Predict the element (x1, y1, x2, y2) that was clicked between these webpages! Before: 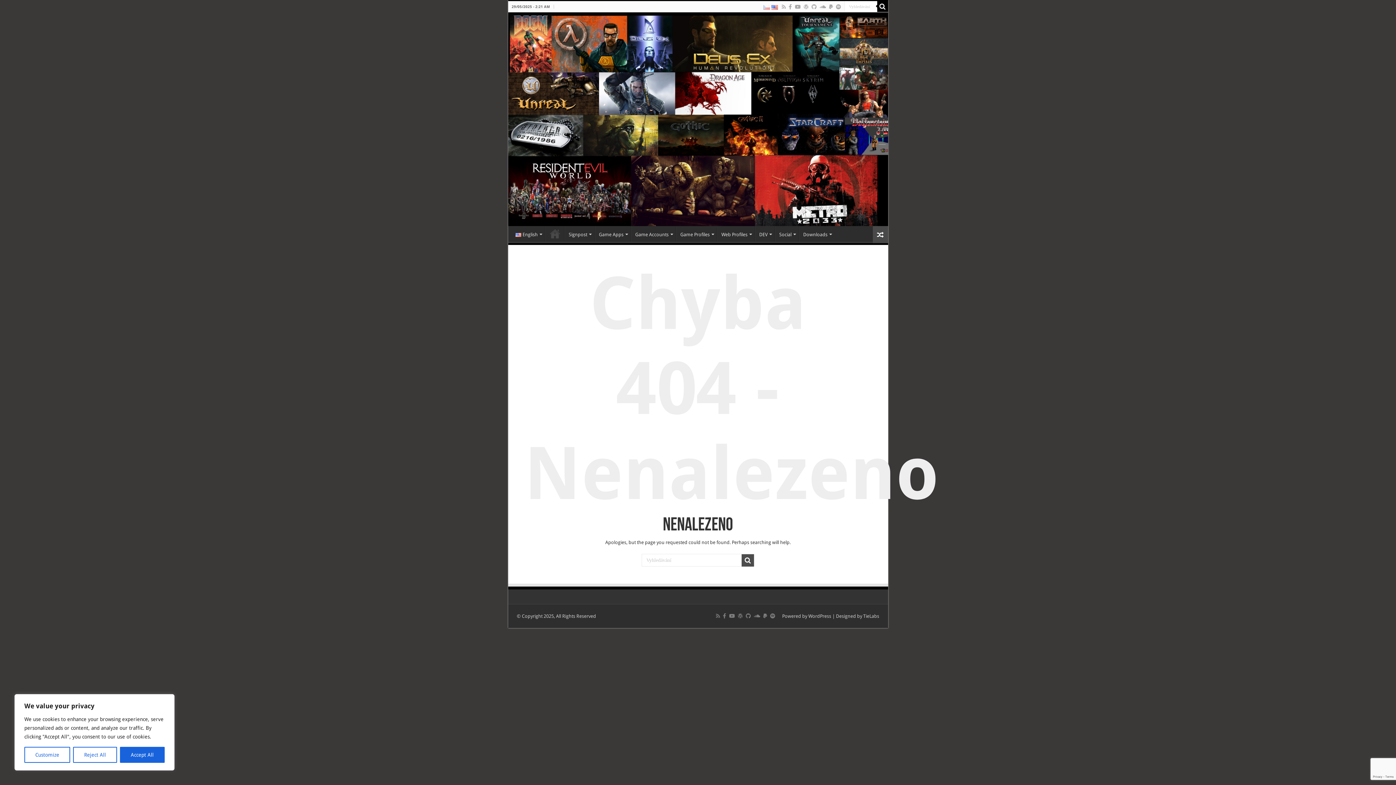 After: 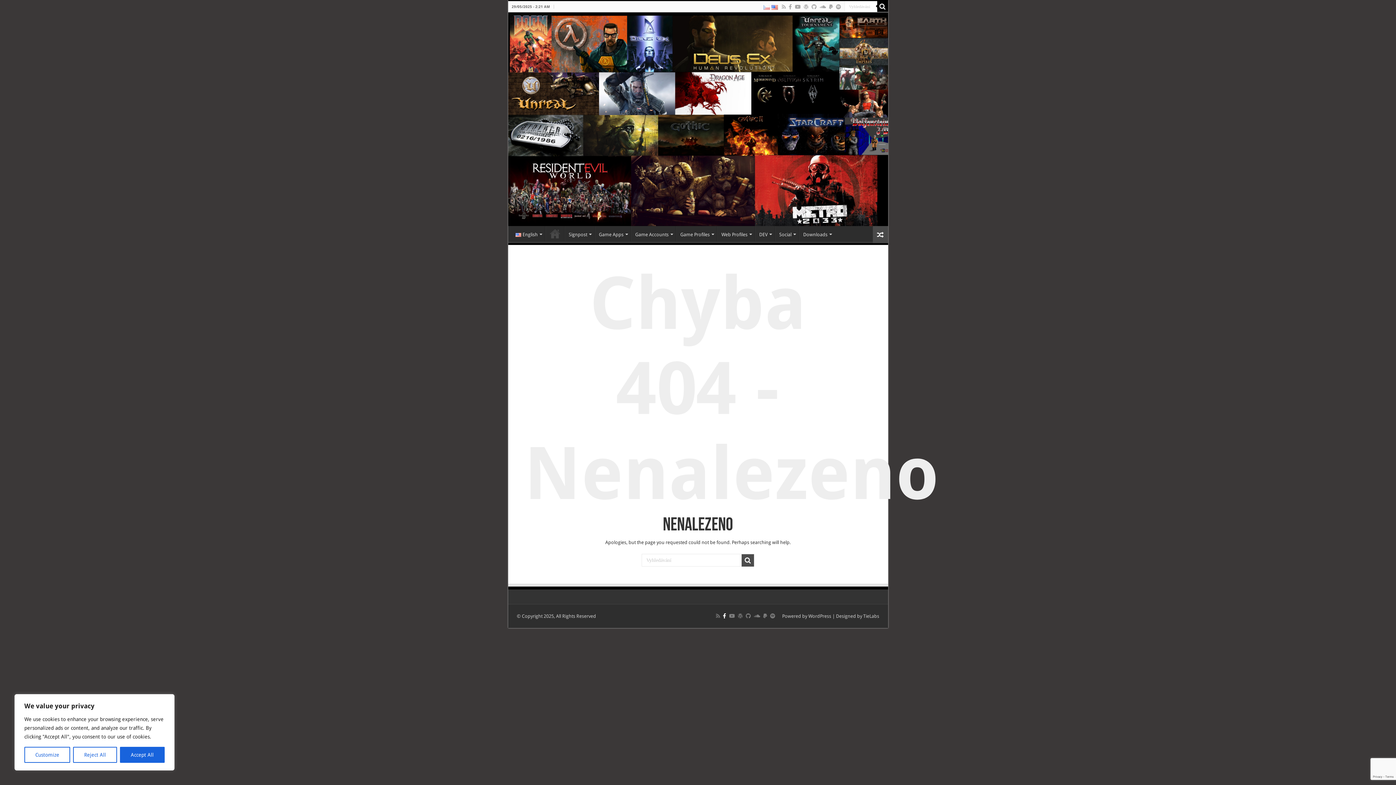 Action: bbox: (722, 611, 727, 620)